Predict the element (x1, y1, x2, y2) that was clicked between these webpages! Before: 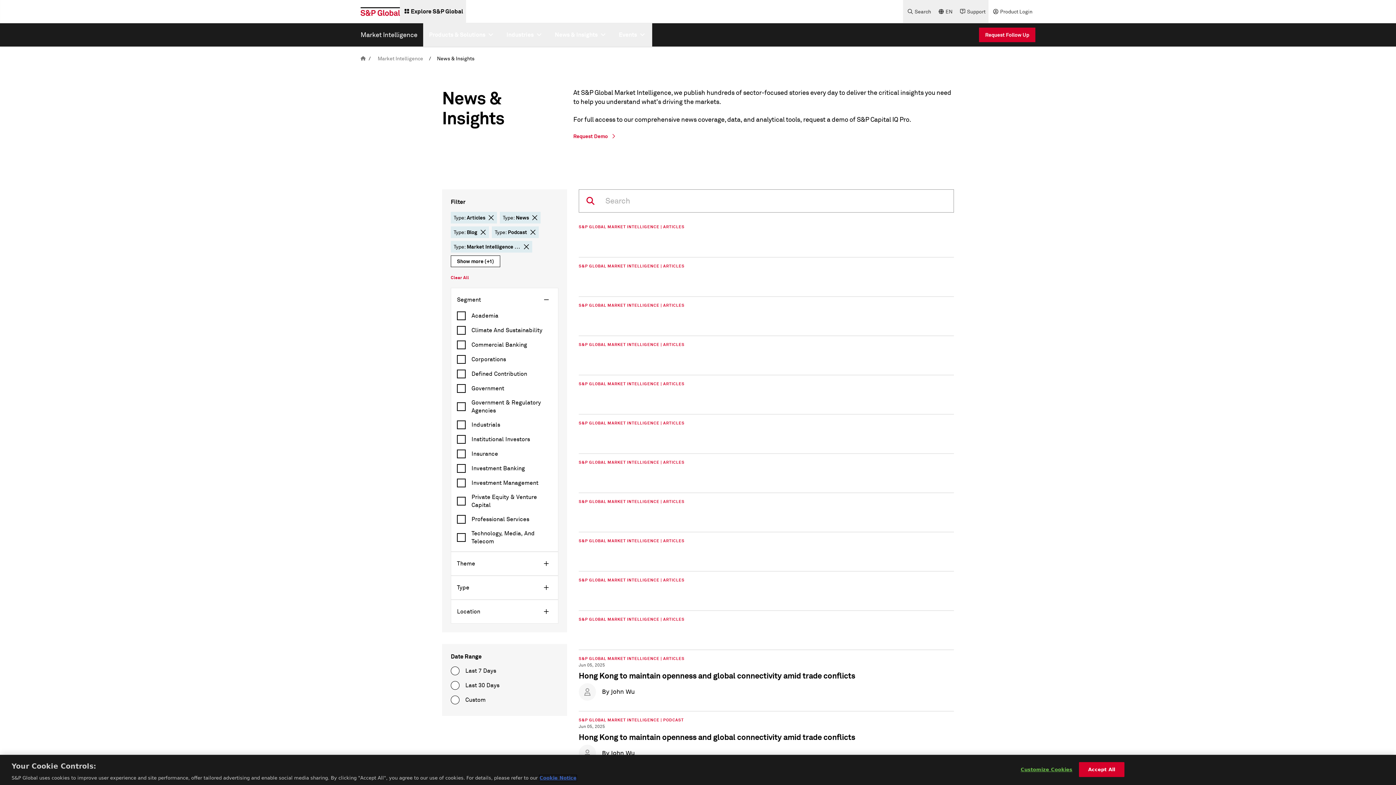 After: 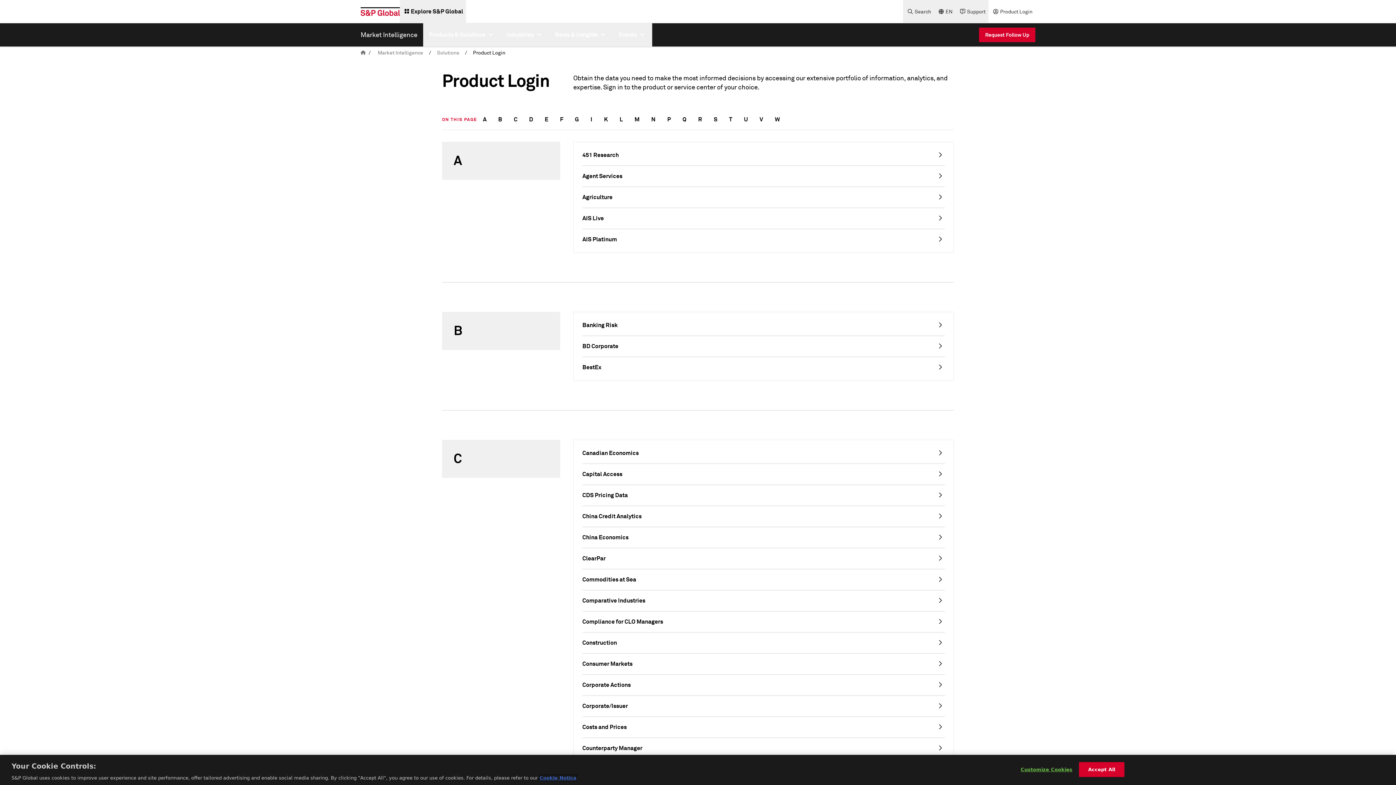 Action: bbox: (988, 0, 1035, 23) label: Product Login